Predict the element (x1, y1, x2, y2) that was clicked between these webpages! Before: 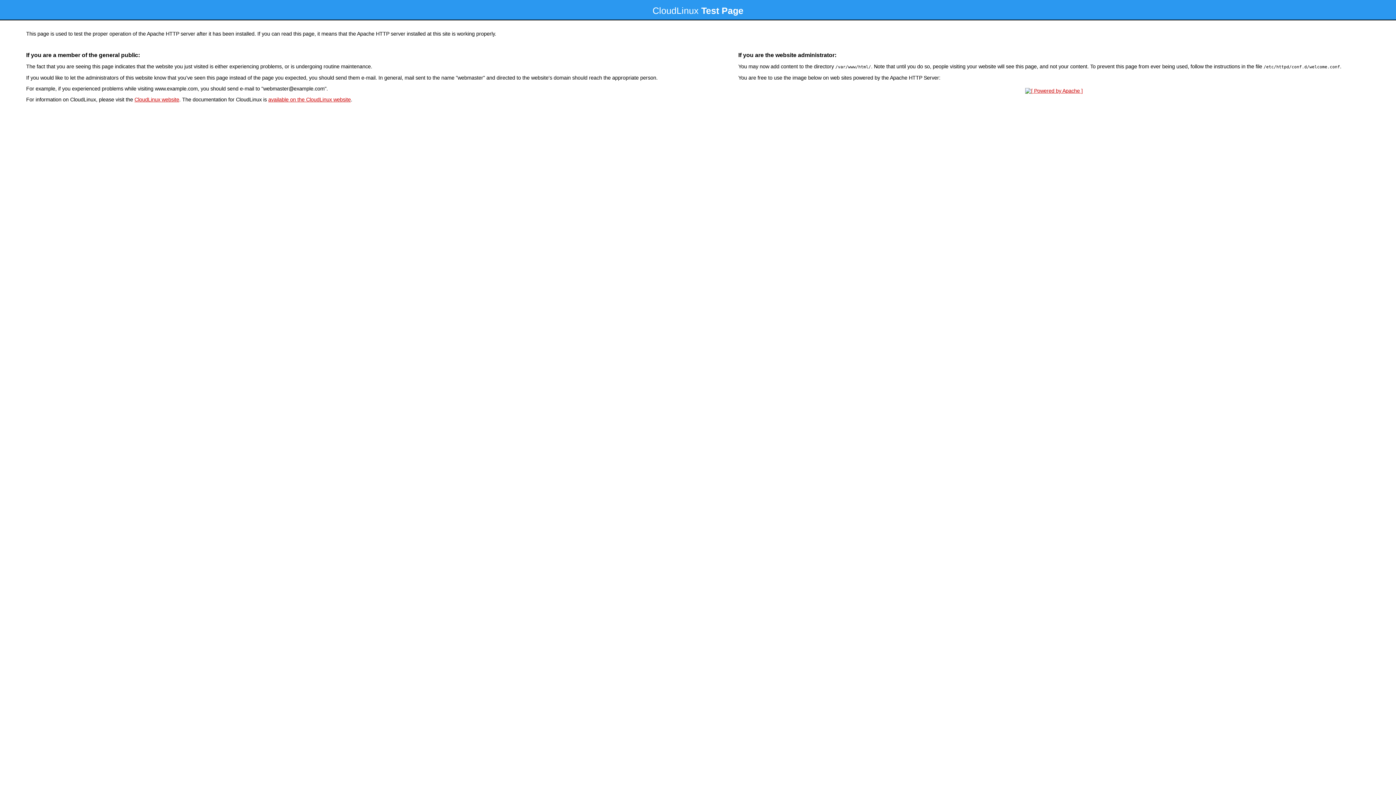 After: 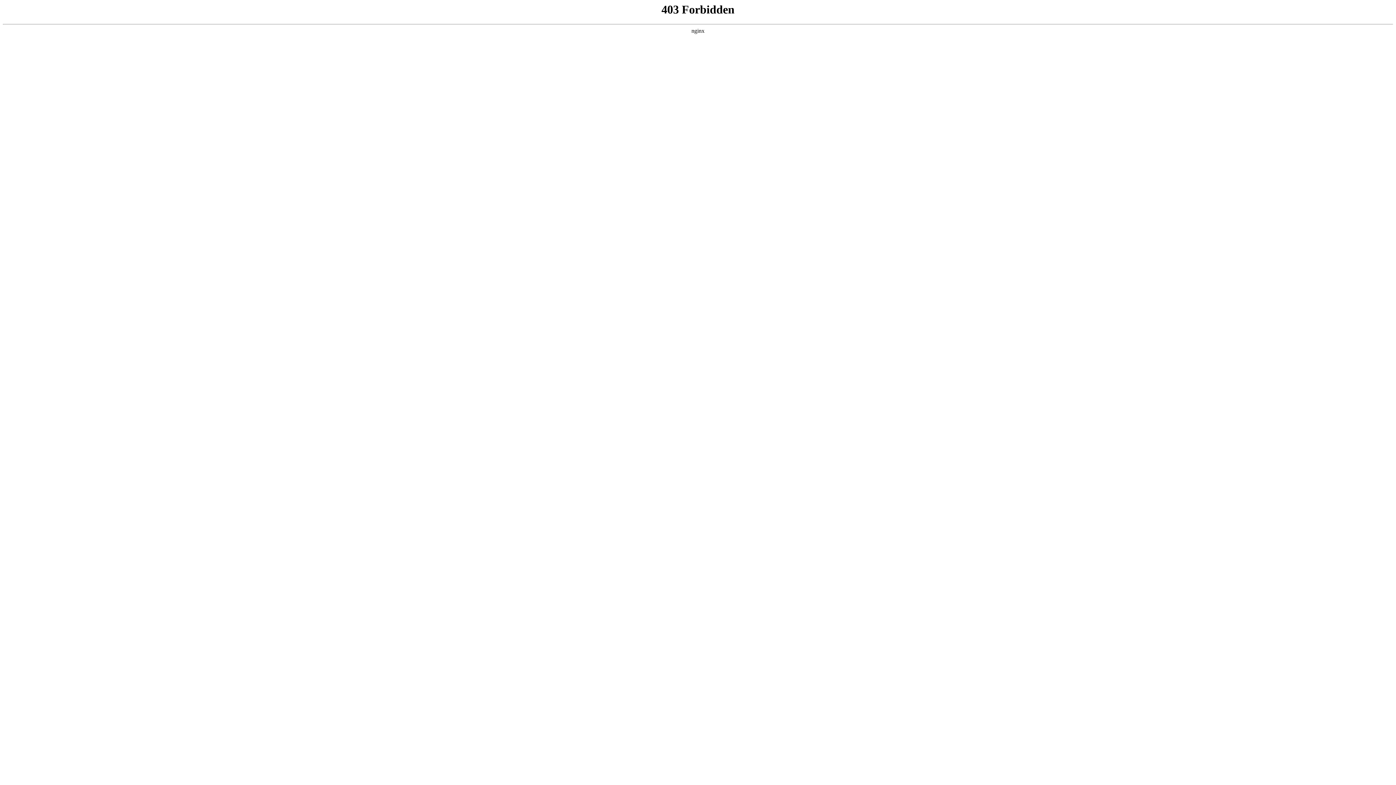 Action: bbox: (134, 96, 179, 102) label: CloudLinux website